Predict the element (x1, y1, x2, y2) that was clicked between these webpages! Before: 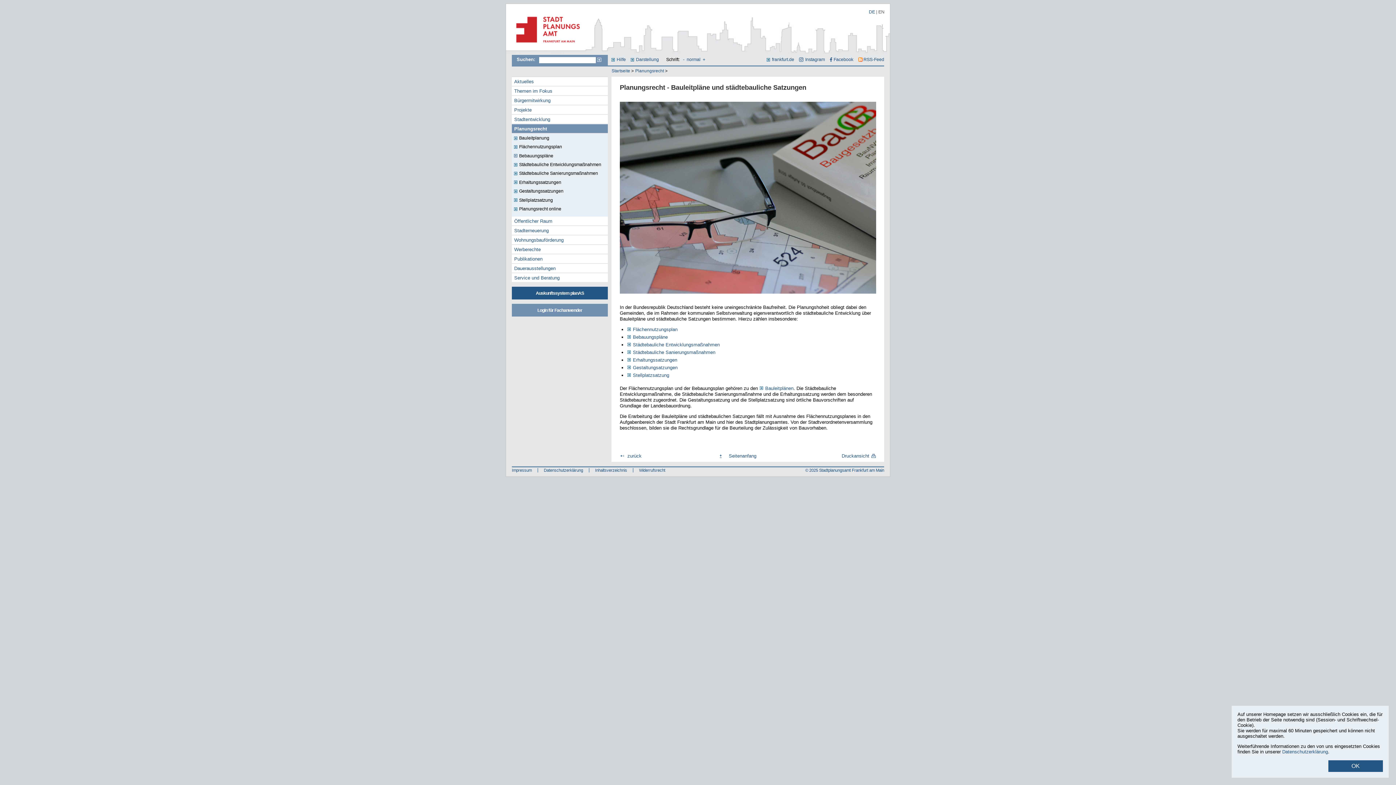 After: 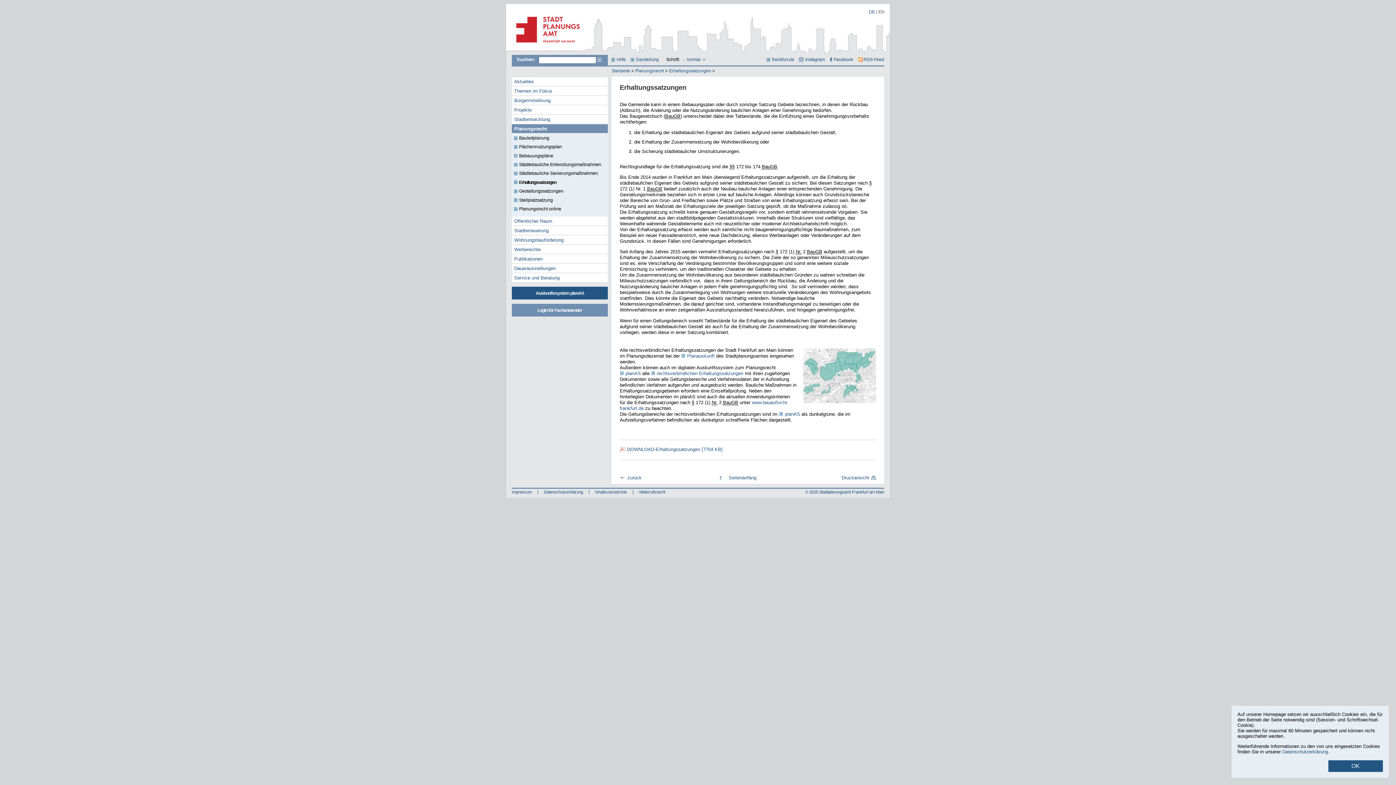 Action: bbox: (511, 178, 602, 187) label: Erhaltungssatzungen